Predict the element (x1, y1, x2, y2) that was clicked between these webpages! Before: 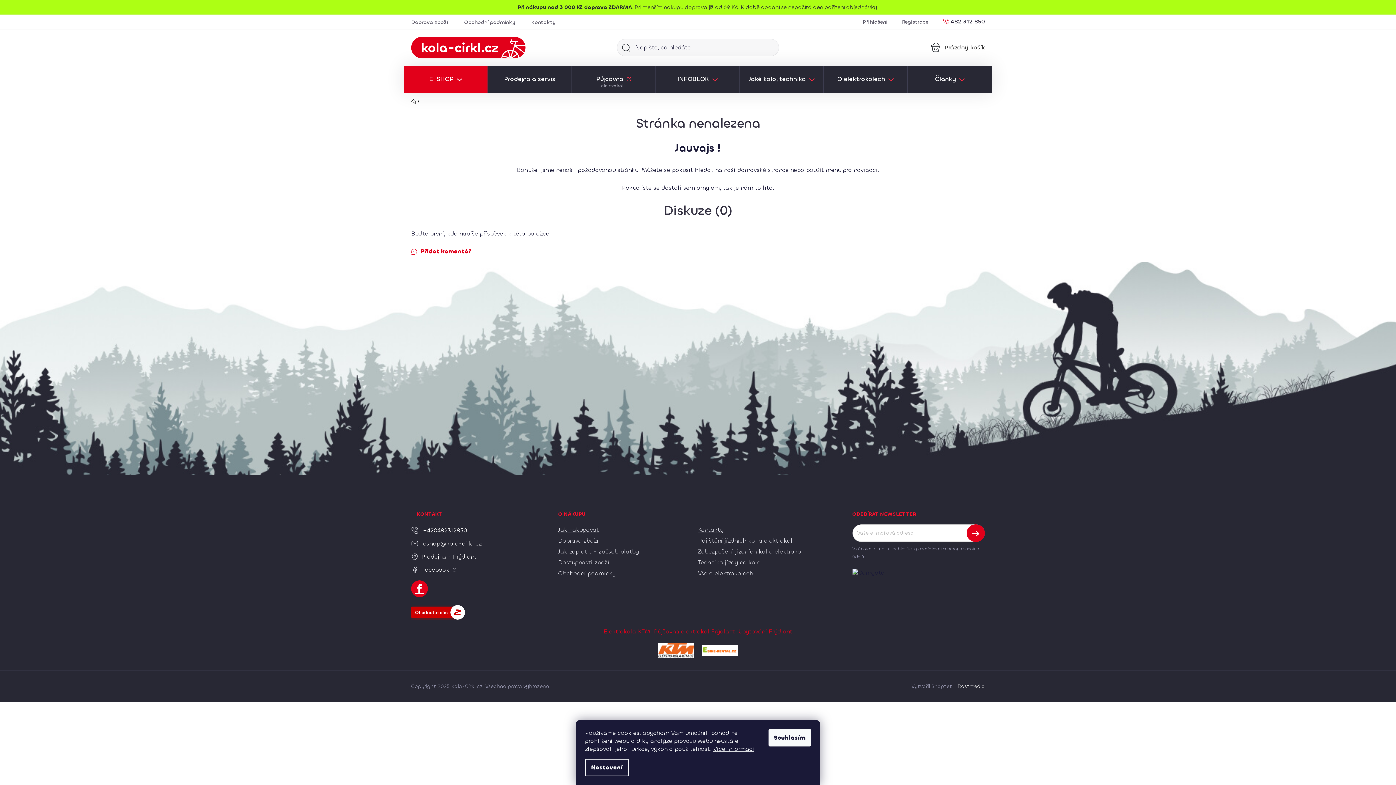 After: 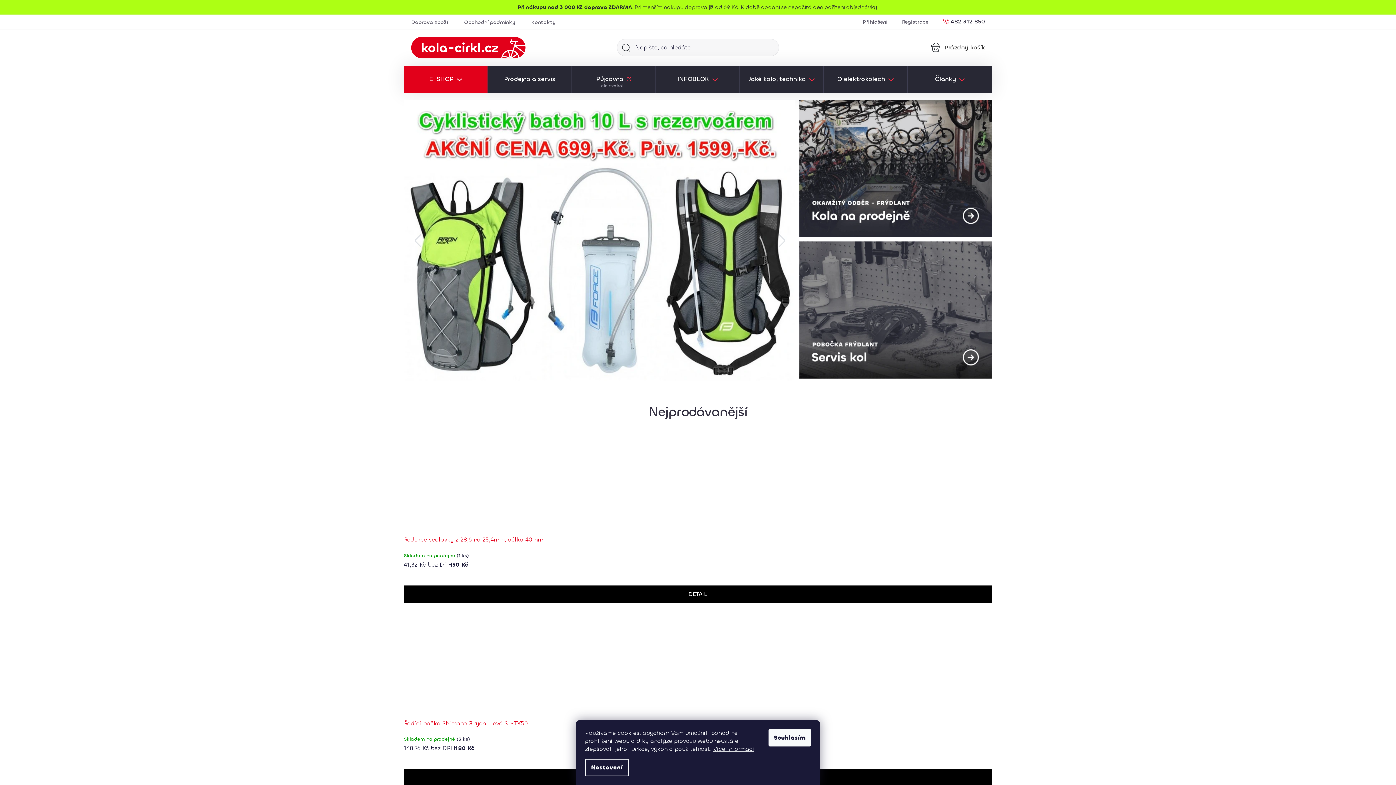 Action: bbox: (411, 36, 525, 58)